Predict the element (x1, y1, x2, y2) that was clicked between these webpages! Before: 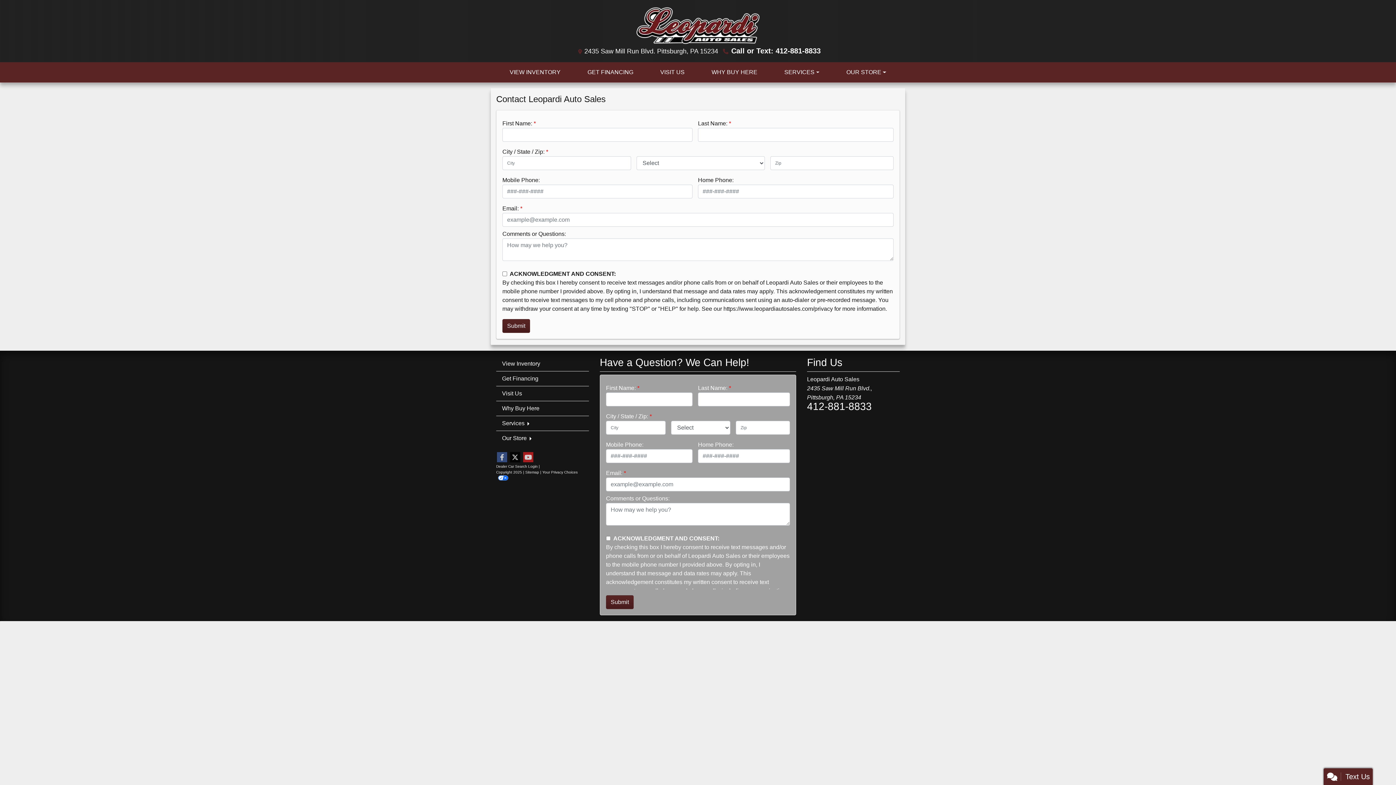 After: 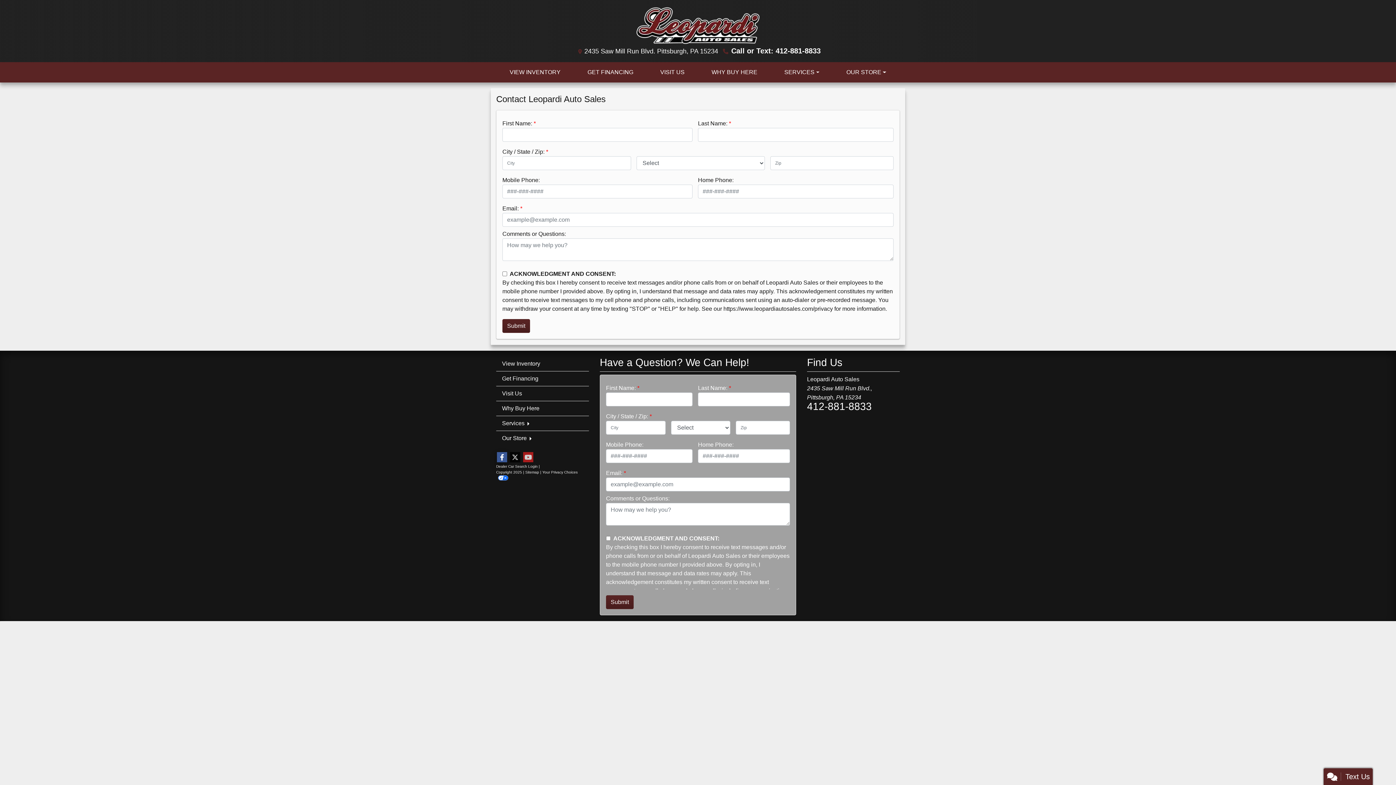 Action: bbox: (497, 452, 507, 463) label: Follow Us on Facebook